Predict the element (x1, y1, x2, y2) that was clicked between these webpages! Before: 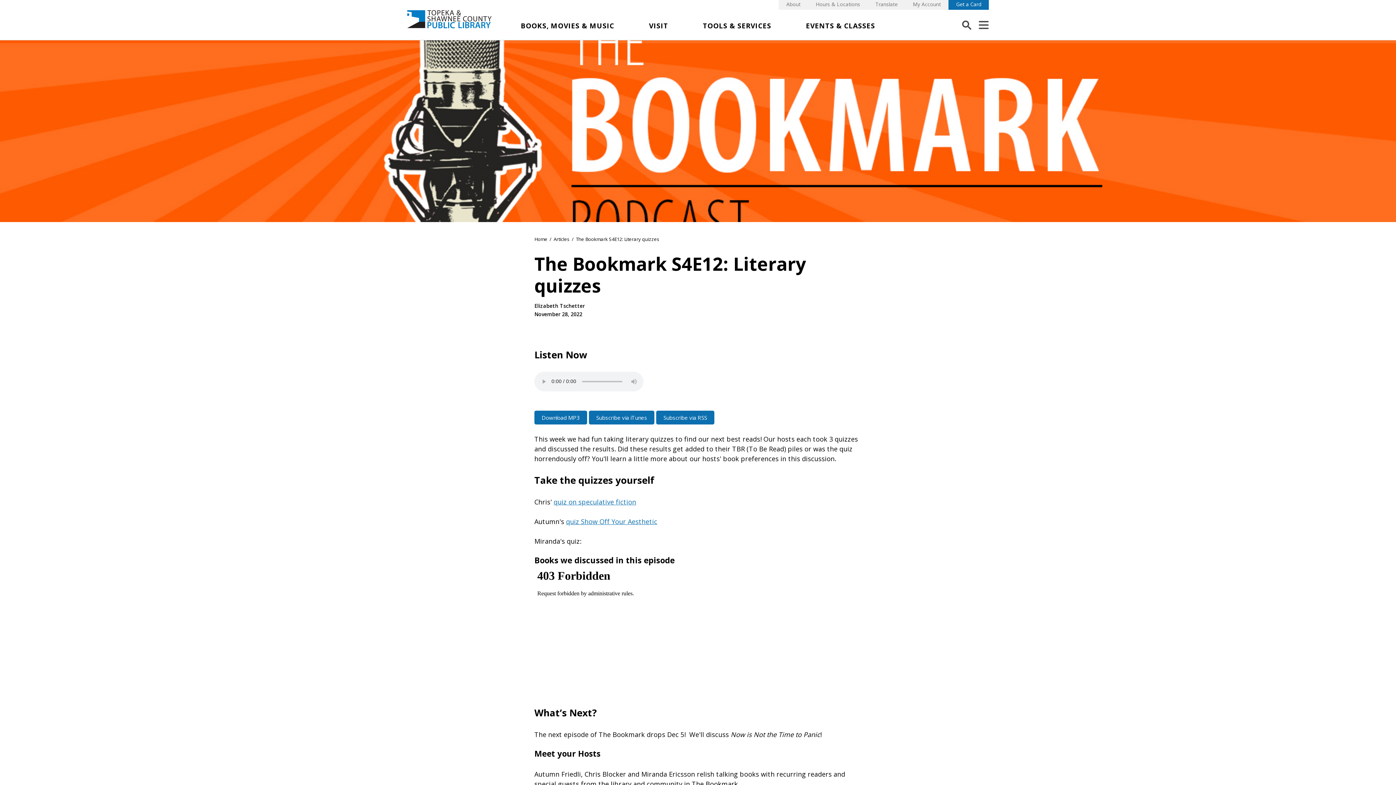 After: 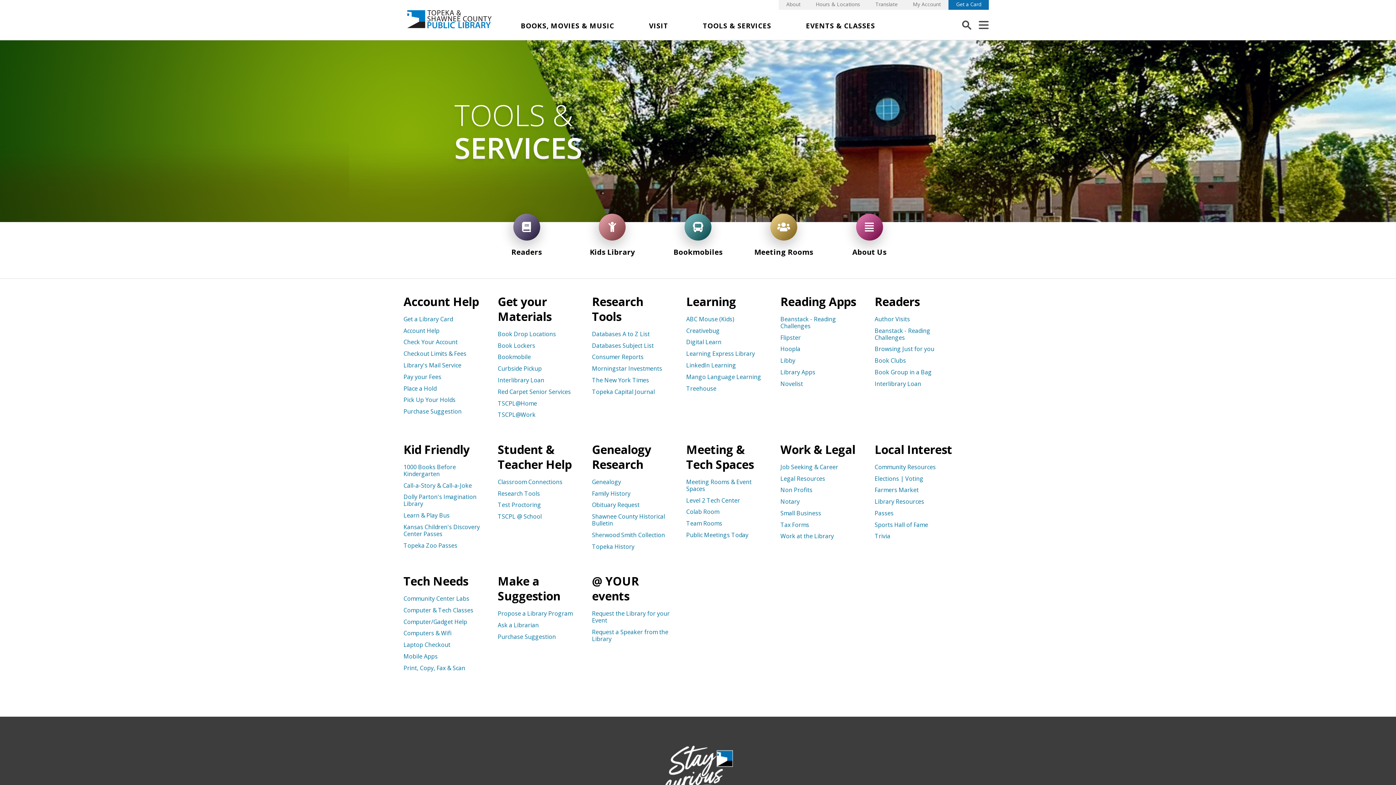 Action: bbox: (686, 17, 787, 39) label: TOOLS & SERVICES